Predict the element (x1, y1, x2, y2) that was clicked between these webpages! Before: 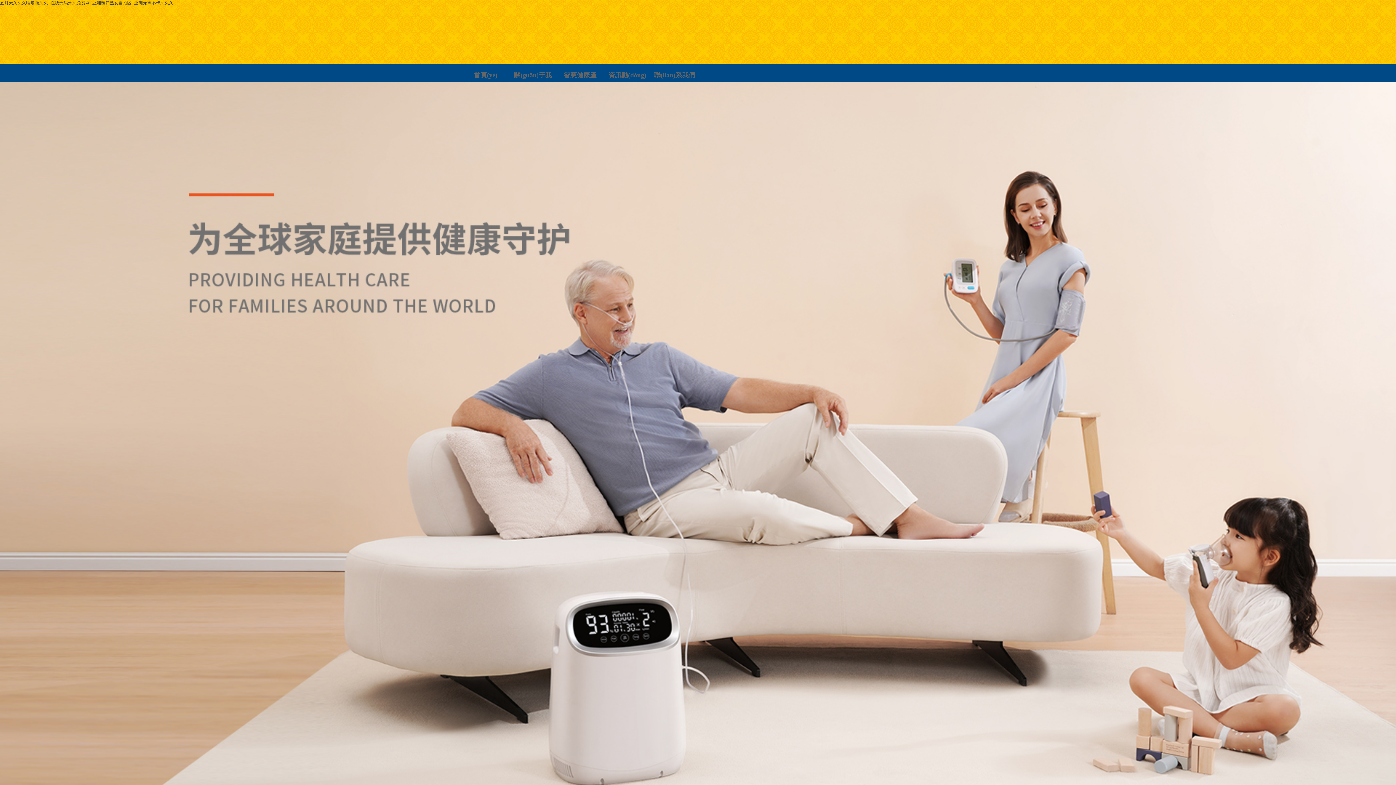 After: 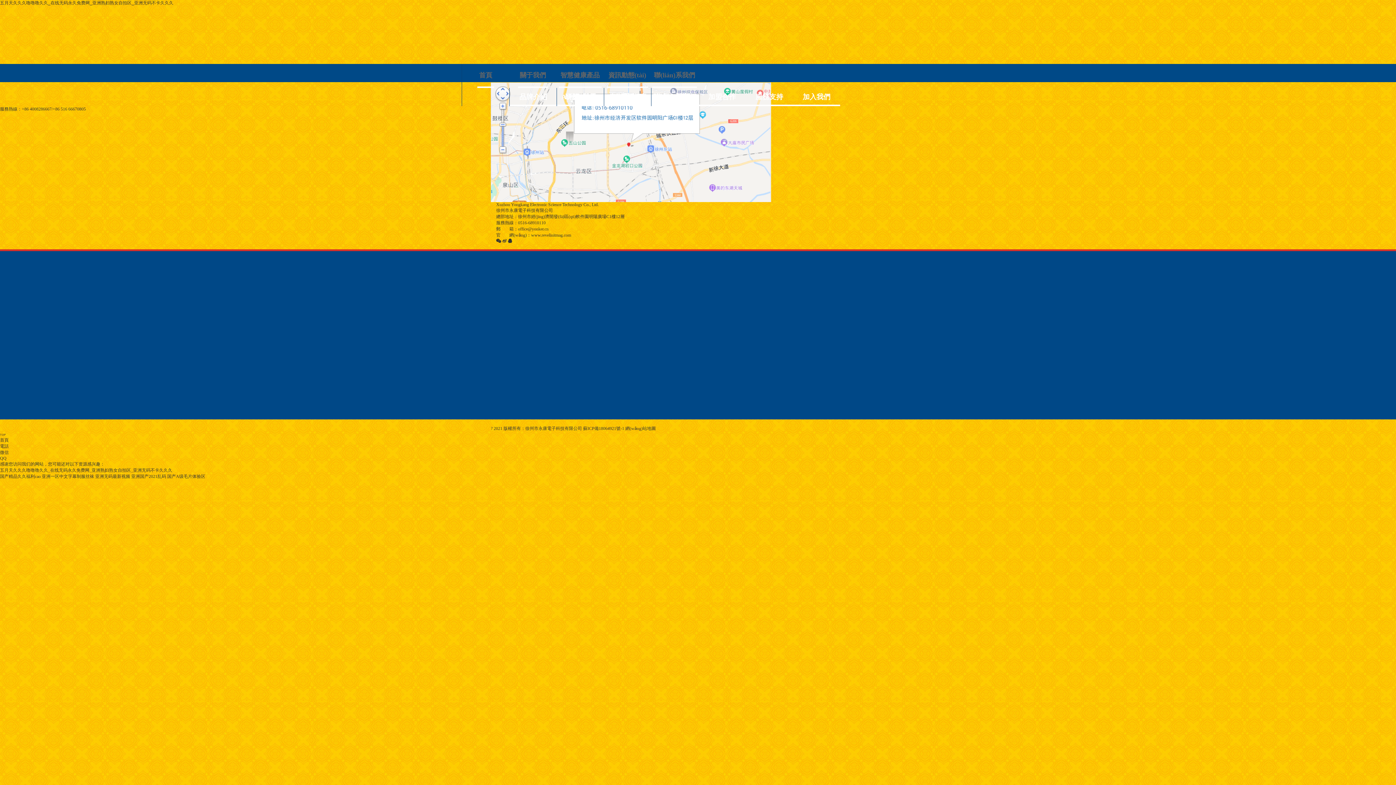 Action: bbox: (652, 64, 697, 88) label: 聯(lián)系我們